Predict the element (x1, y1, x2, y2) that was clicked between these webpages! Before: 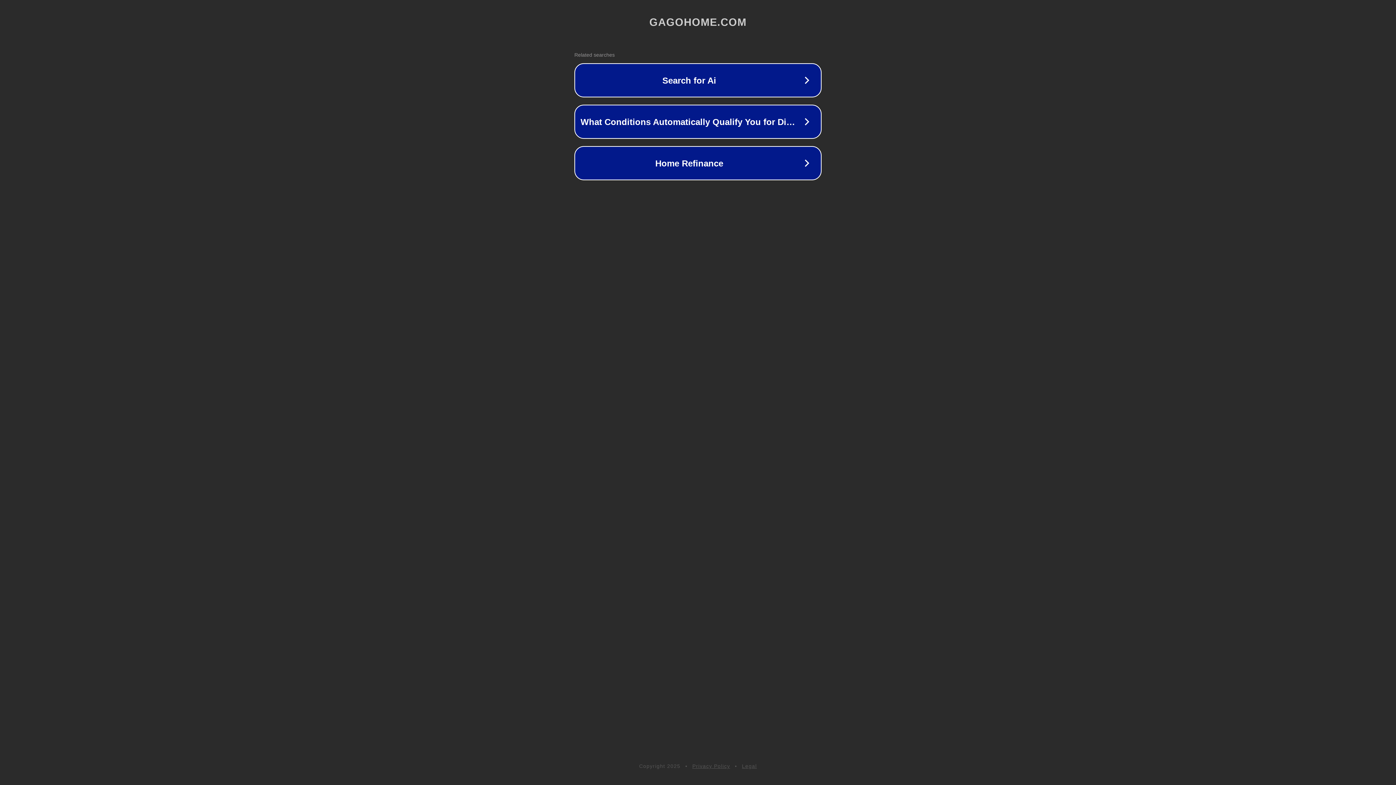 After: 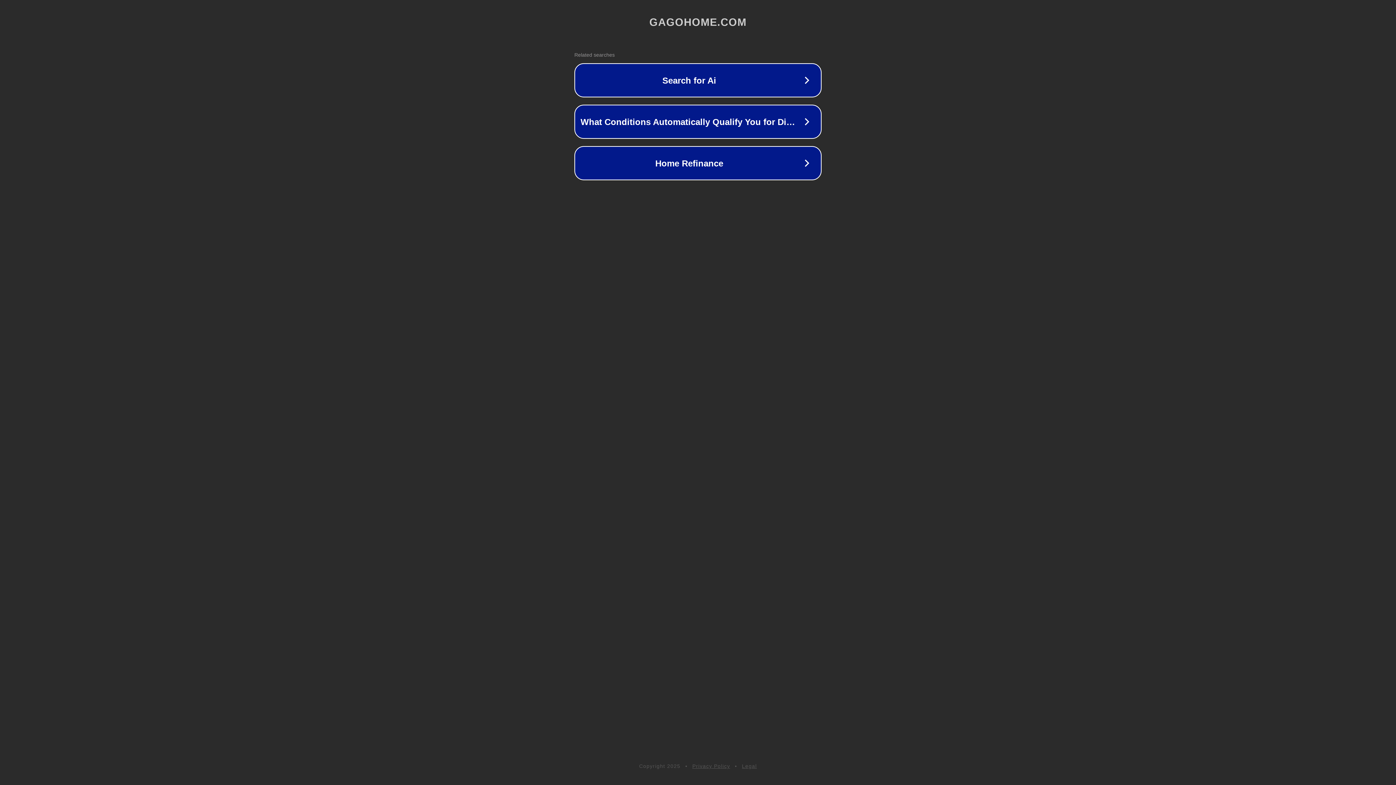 Action: label: Legal bbox: (742, 763, 757, 769)